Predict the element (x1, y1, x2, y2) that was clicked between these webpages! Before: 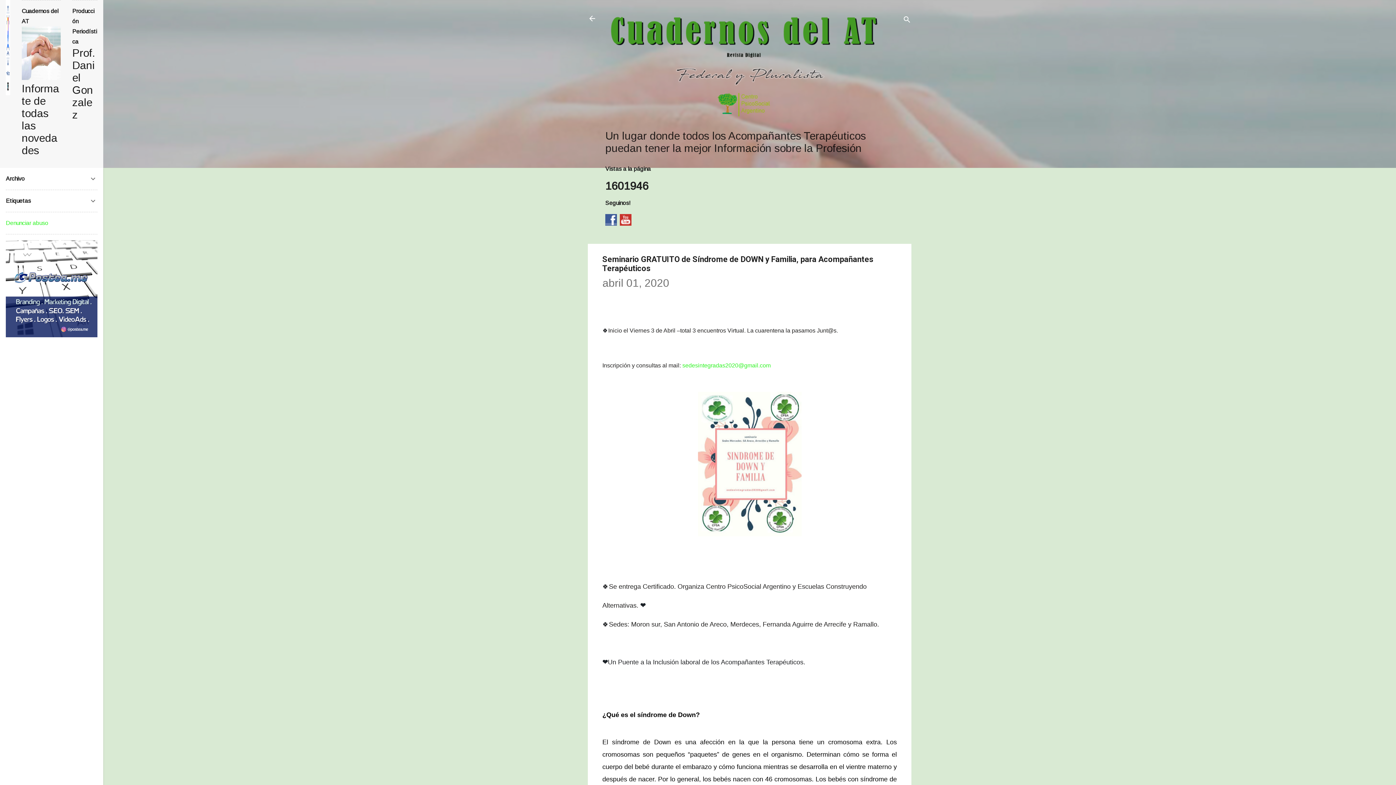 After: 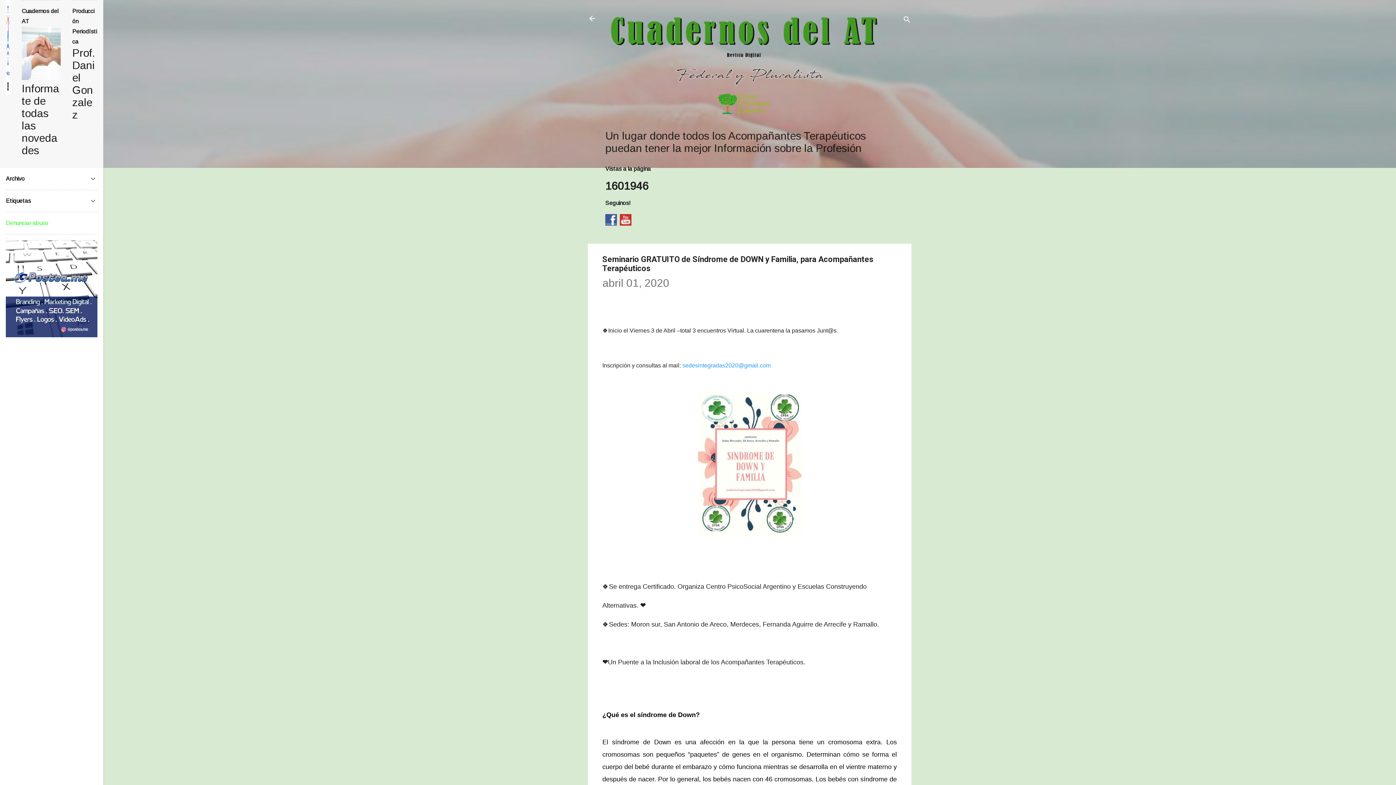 Action: label: sedesintegradas2020@gmail.com bbox: (682, 362, 770, 368)